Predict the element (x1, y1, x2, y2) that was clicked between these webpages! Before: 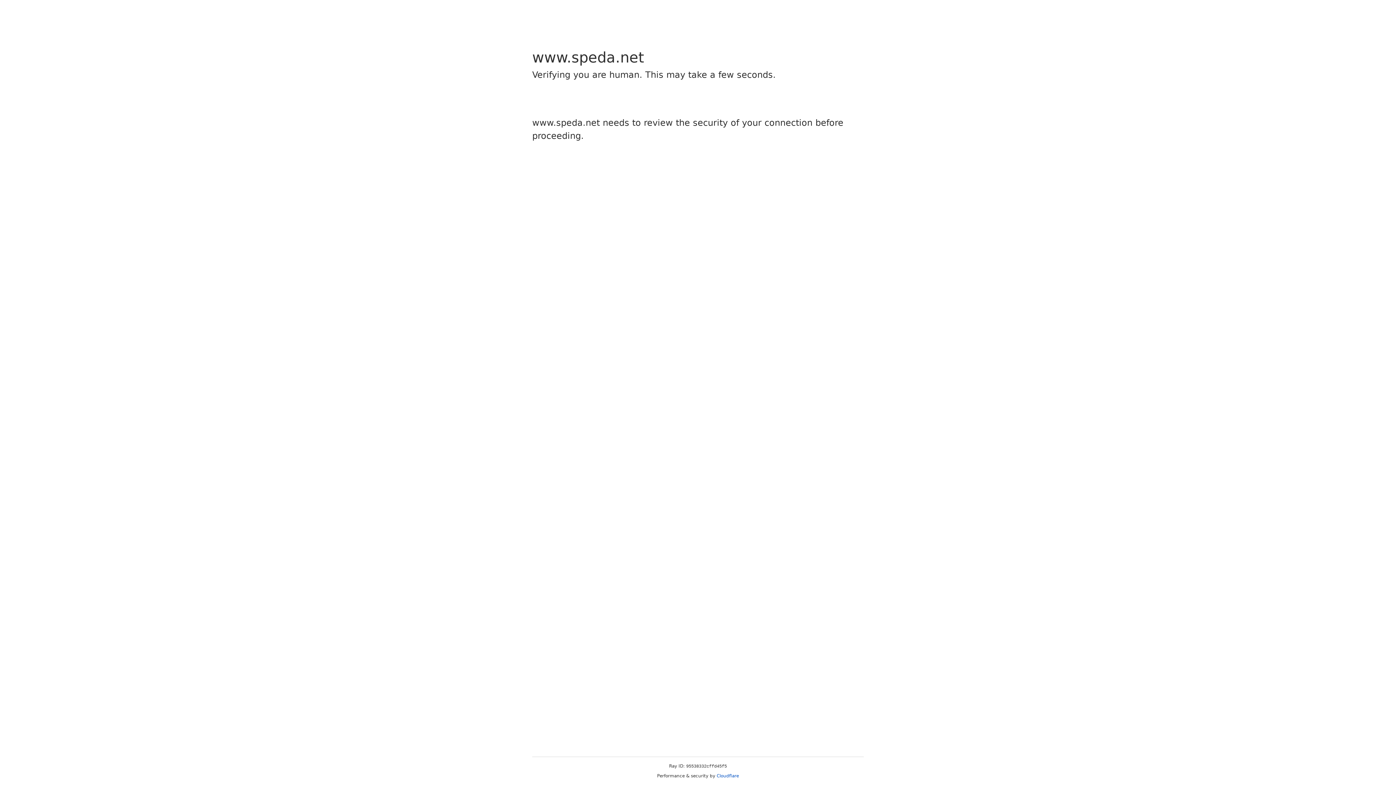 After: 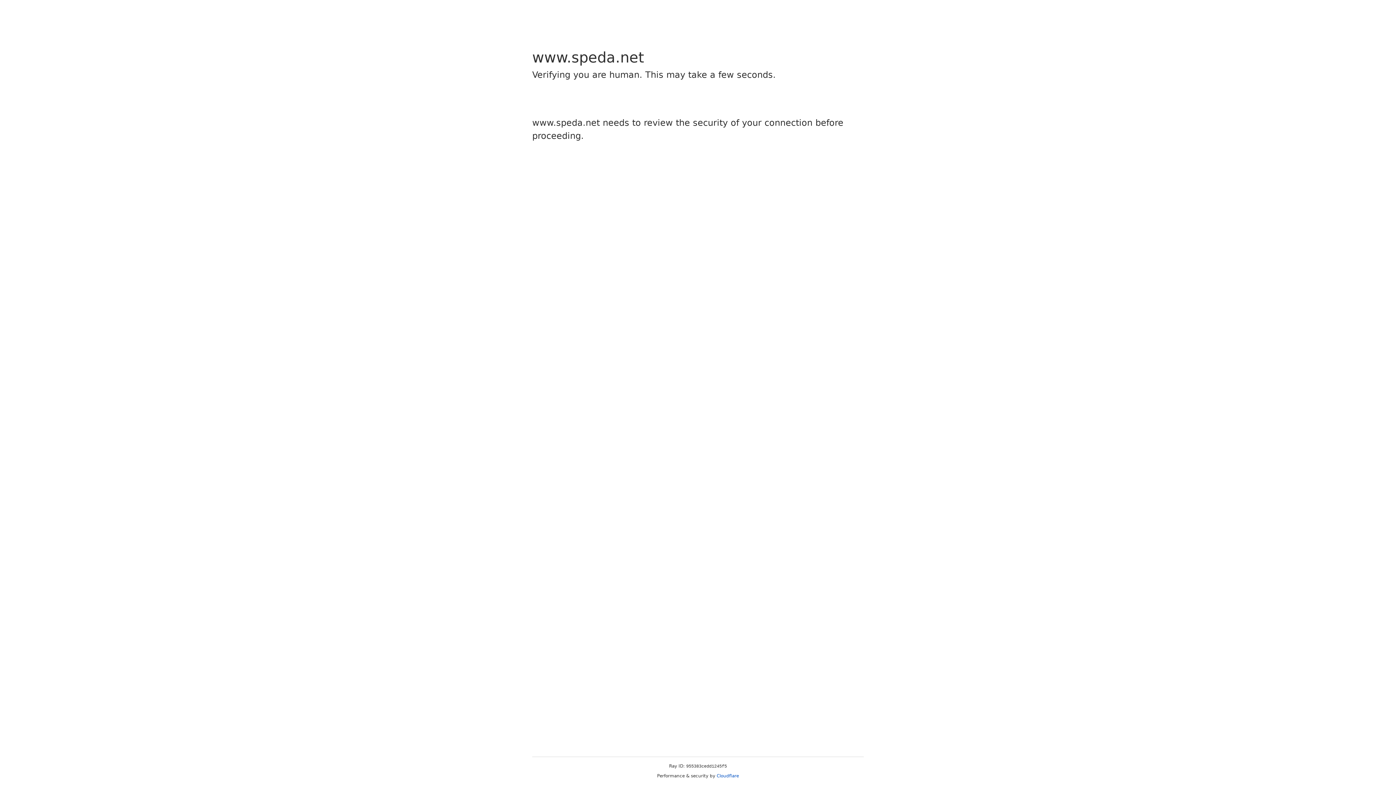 Action: bbox: (716, 773, 739, 778) label: Cloudflare